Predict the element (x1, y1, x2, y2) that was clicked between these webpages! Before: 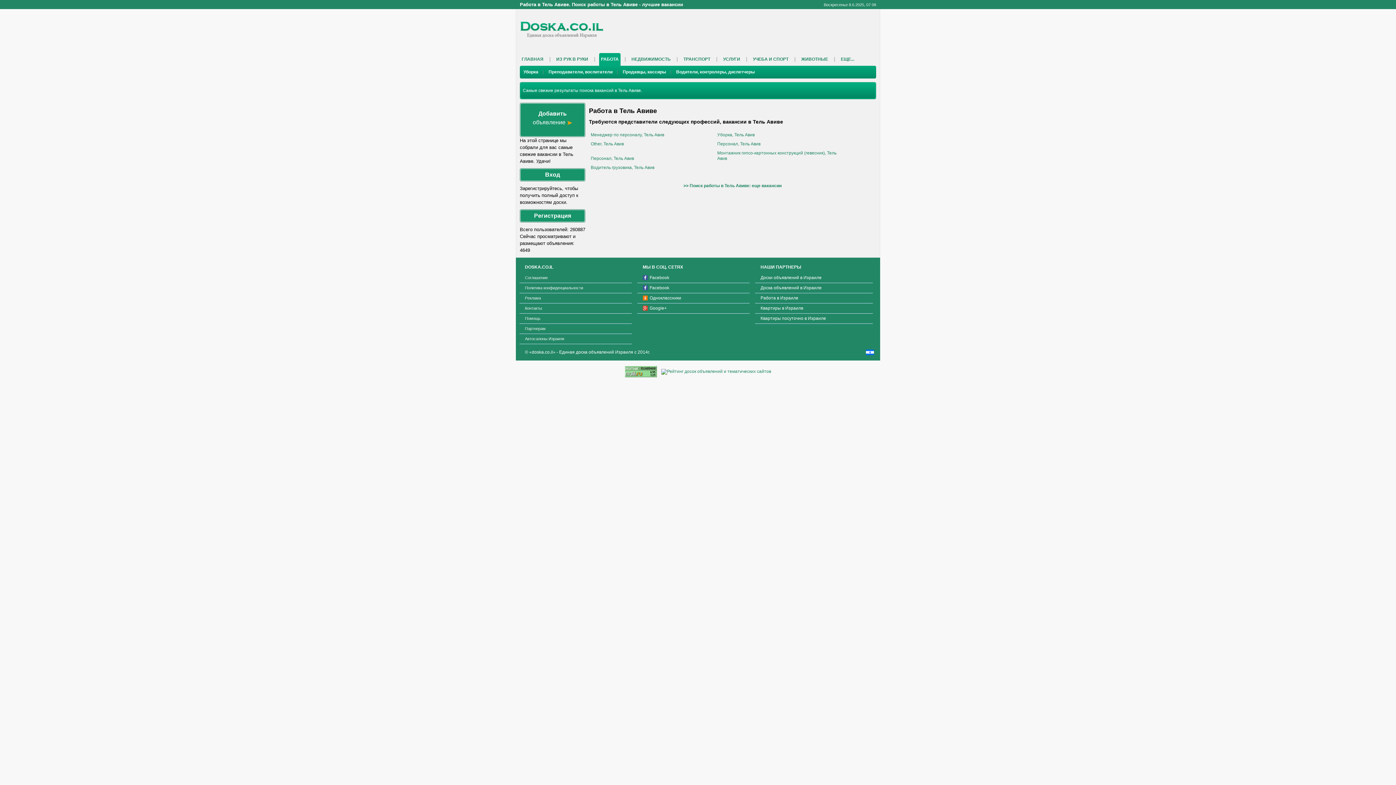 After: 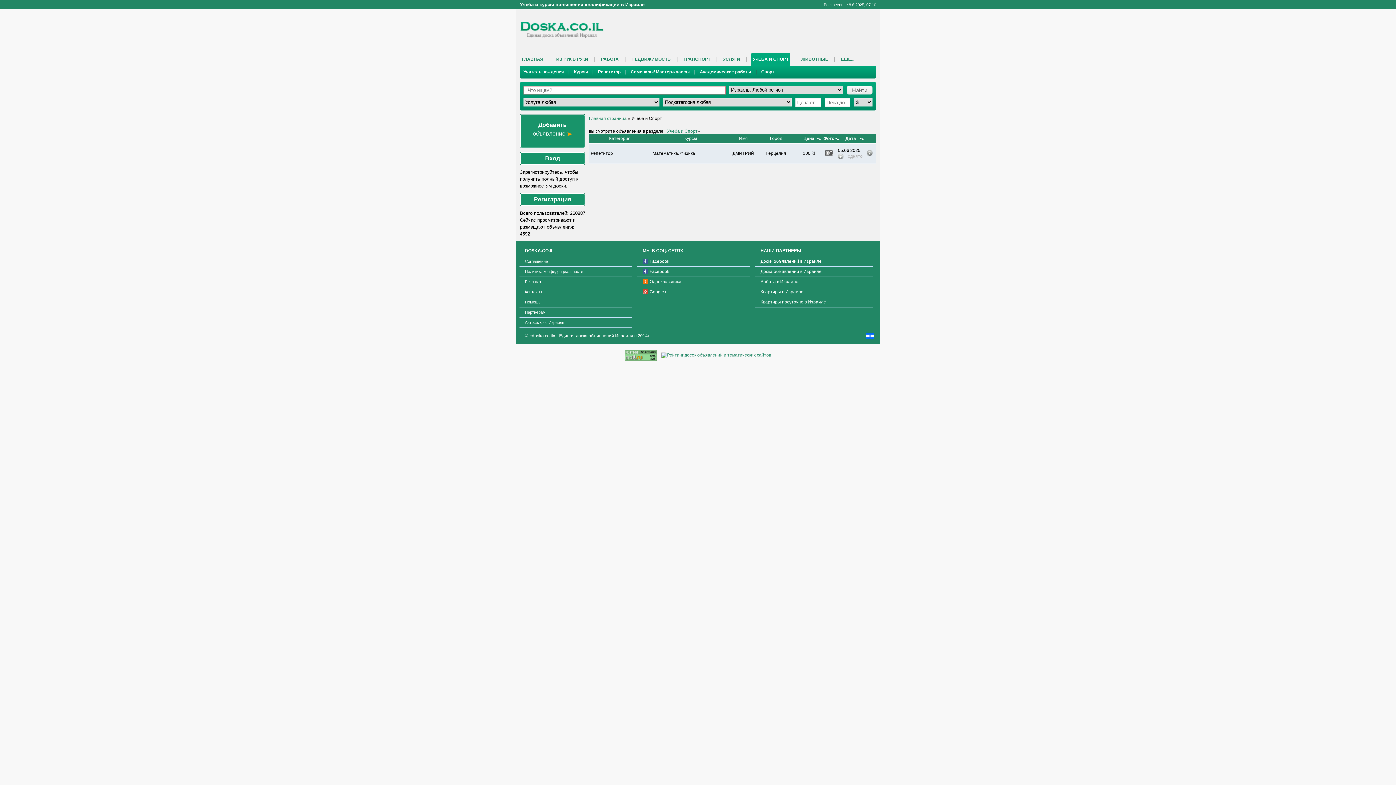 Action: label: УЧЕБА И СПОРТ bbox: (753, 56, 788, 62)